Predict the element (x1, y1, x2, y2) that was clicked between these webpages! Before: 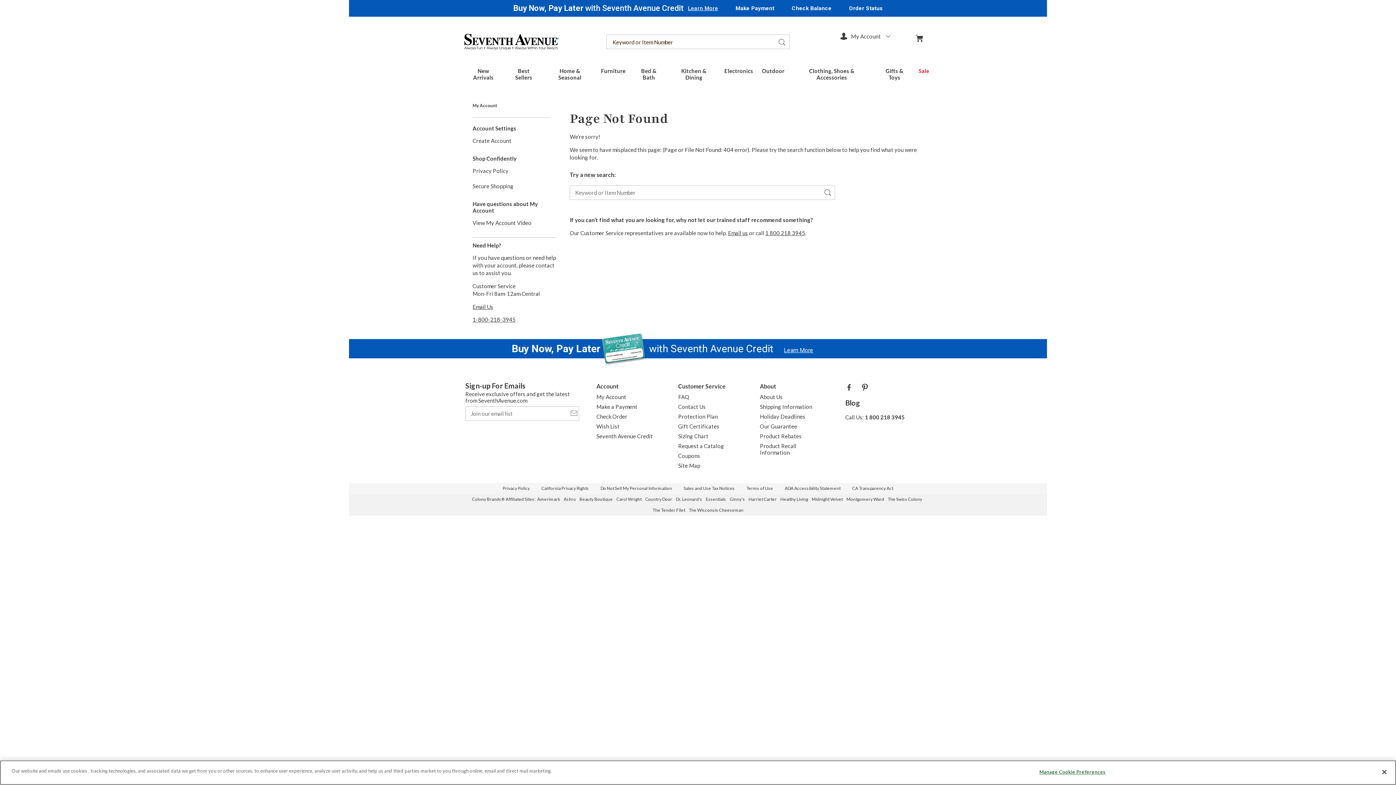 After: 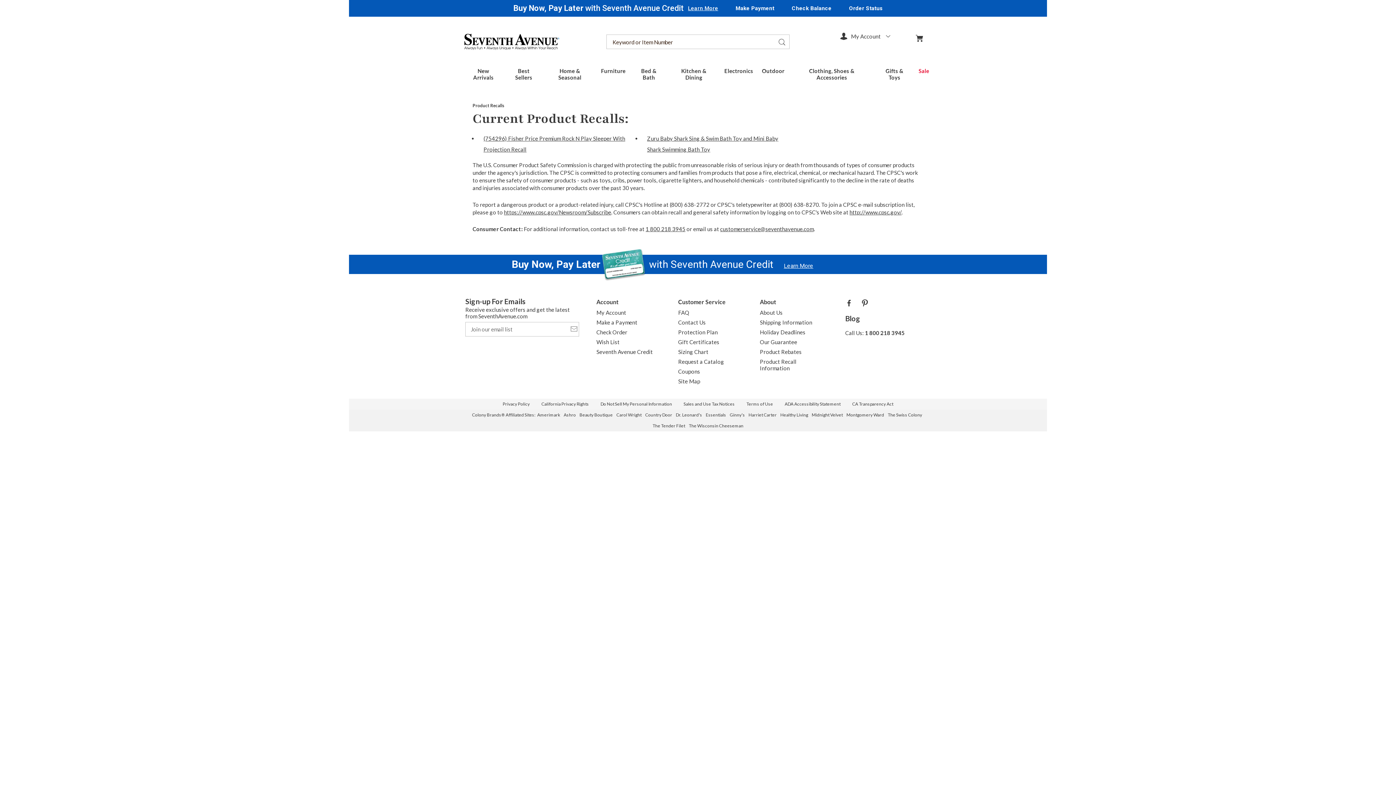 Action: bbox: (760, 443, 796, 456) label: Product Recall Information